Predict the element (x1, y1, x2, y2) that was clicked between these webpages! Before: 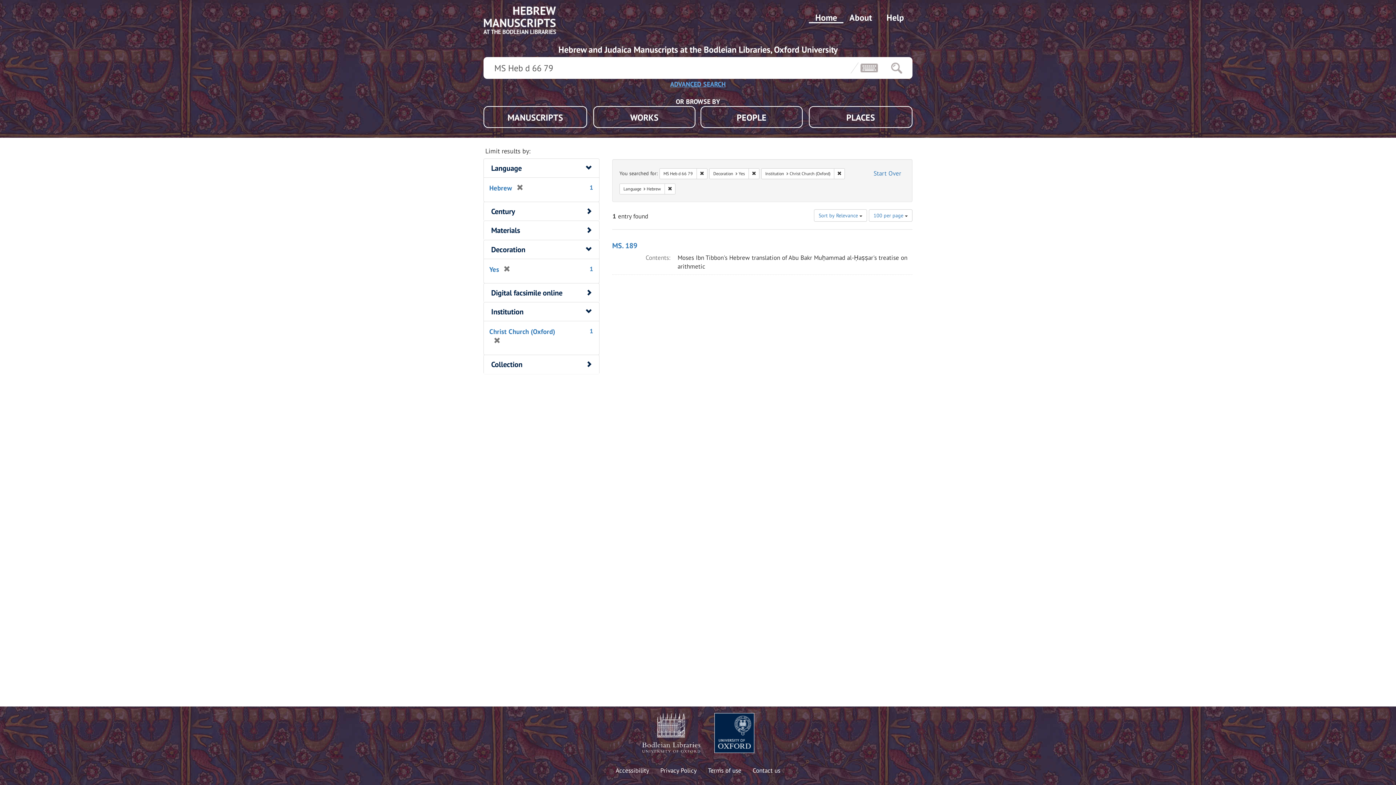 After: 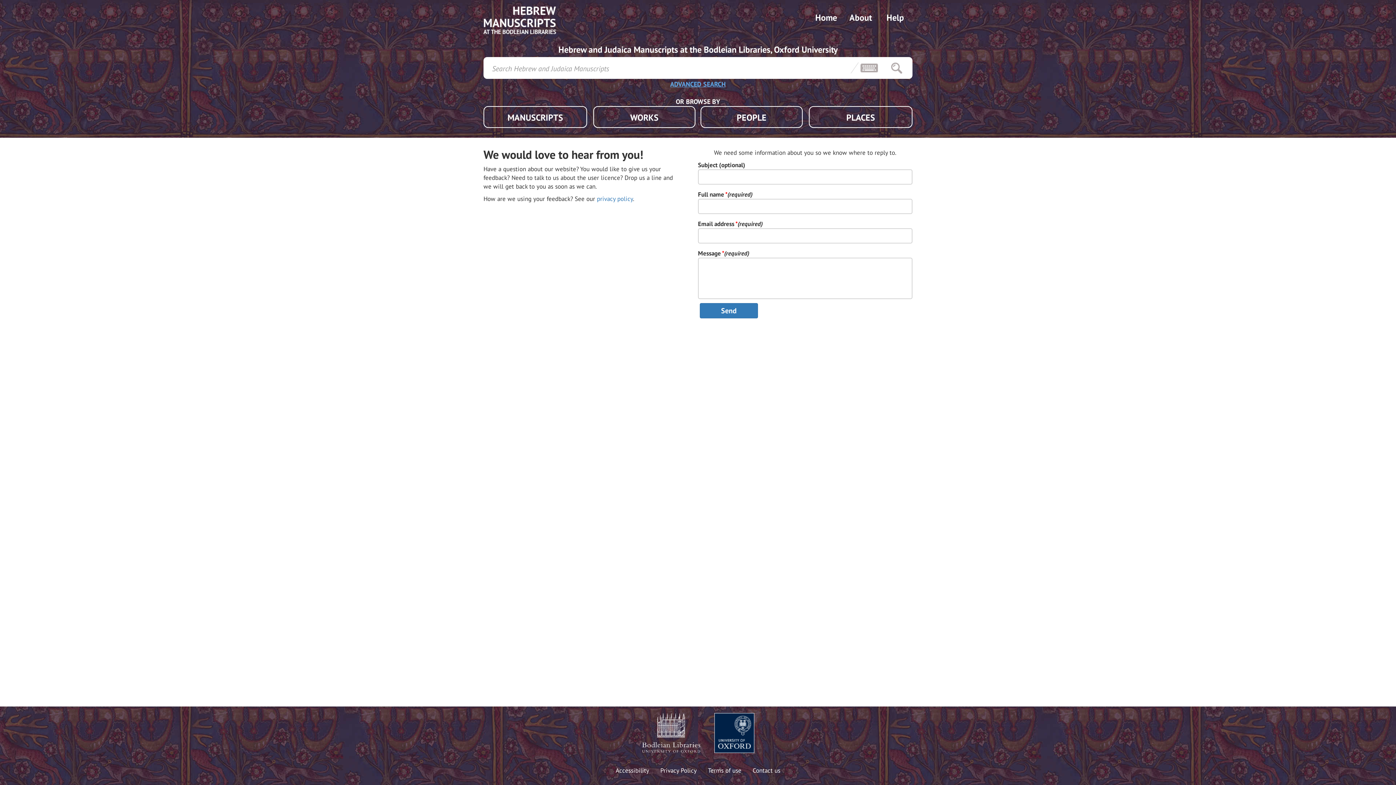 Action: bbox: (752, 766, 780, 775) label: Contact us